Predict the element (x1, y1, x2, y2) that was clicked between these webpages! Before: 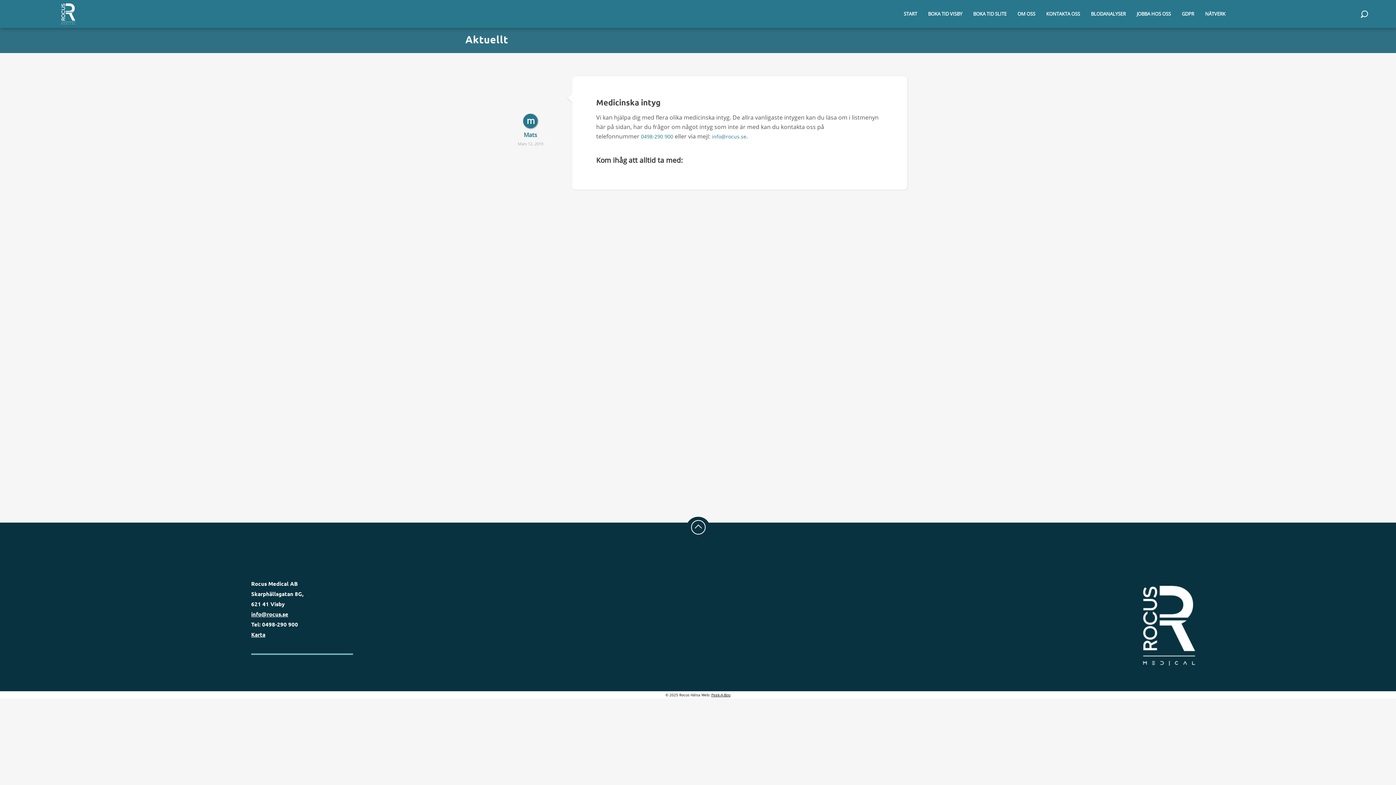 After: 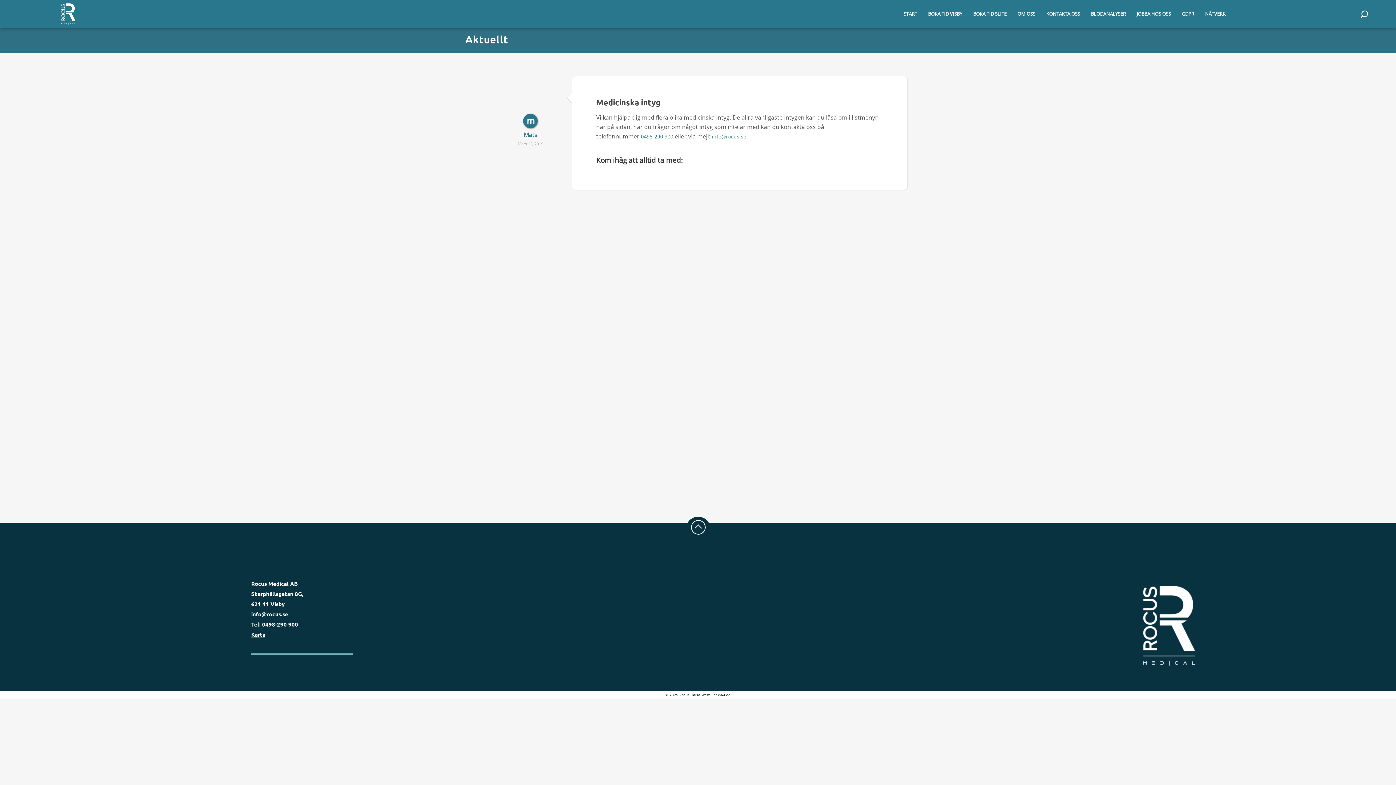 Action: bbox: (251, 631, 265, 638) label: Karta